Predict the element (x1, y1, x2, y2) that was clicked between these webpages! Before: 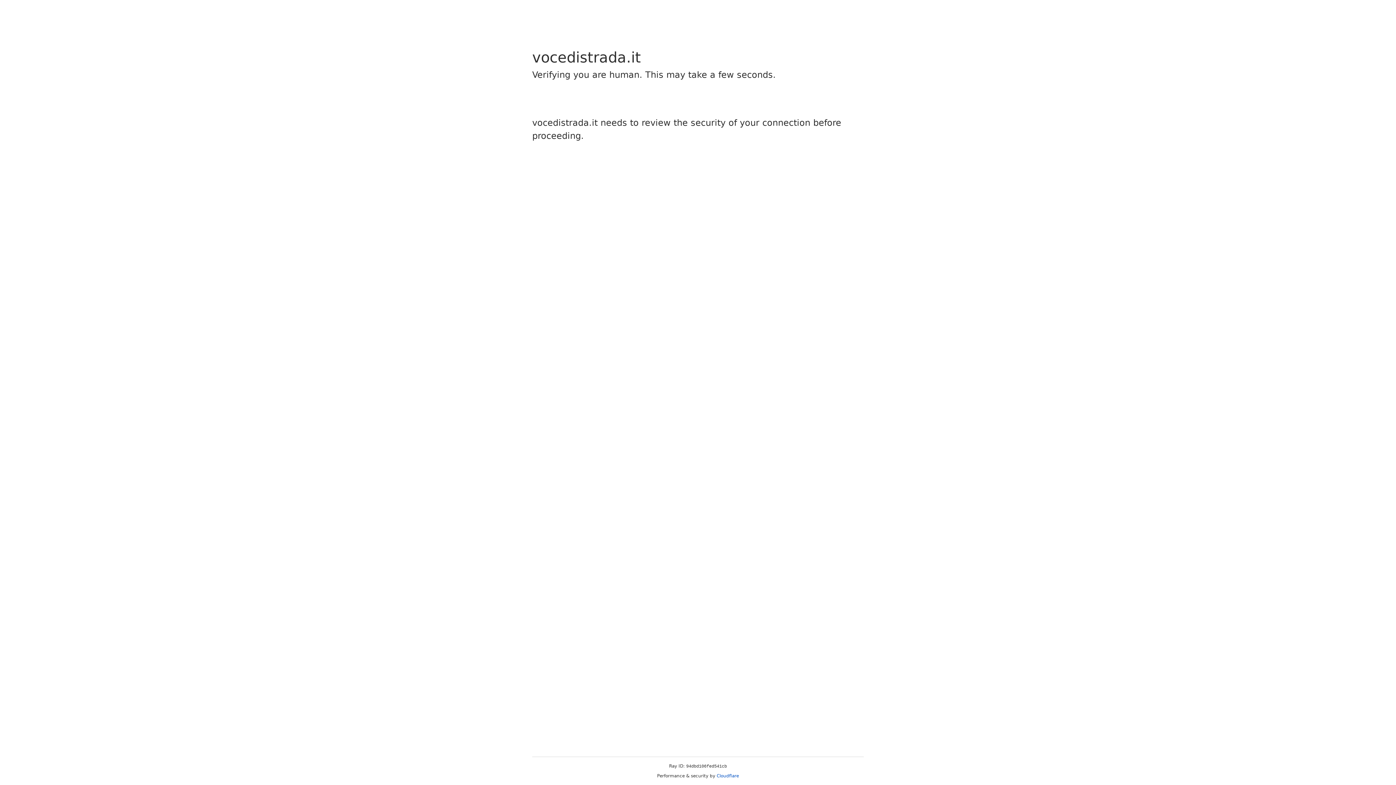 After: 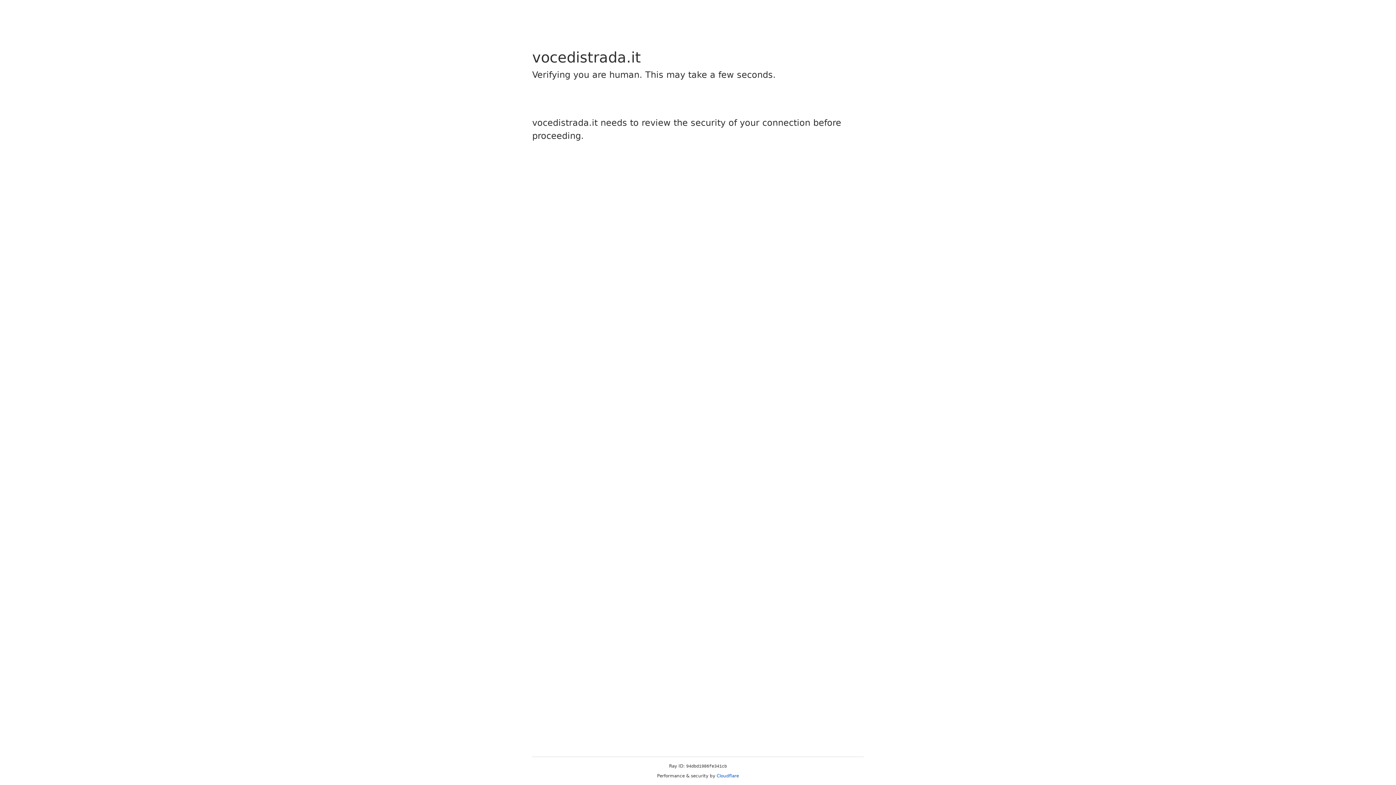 Action: label: Cloudflare bbox: (716, 773, 739, 778)